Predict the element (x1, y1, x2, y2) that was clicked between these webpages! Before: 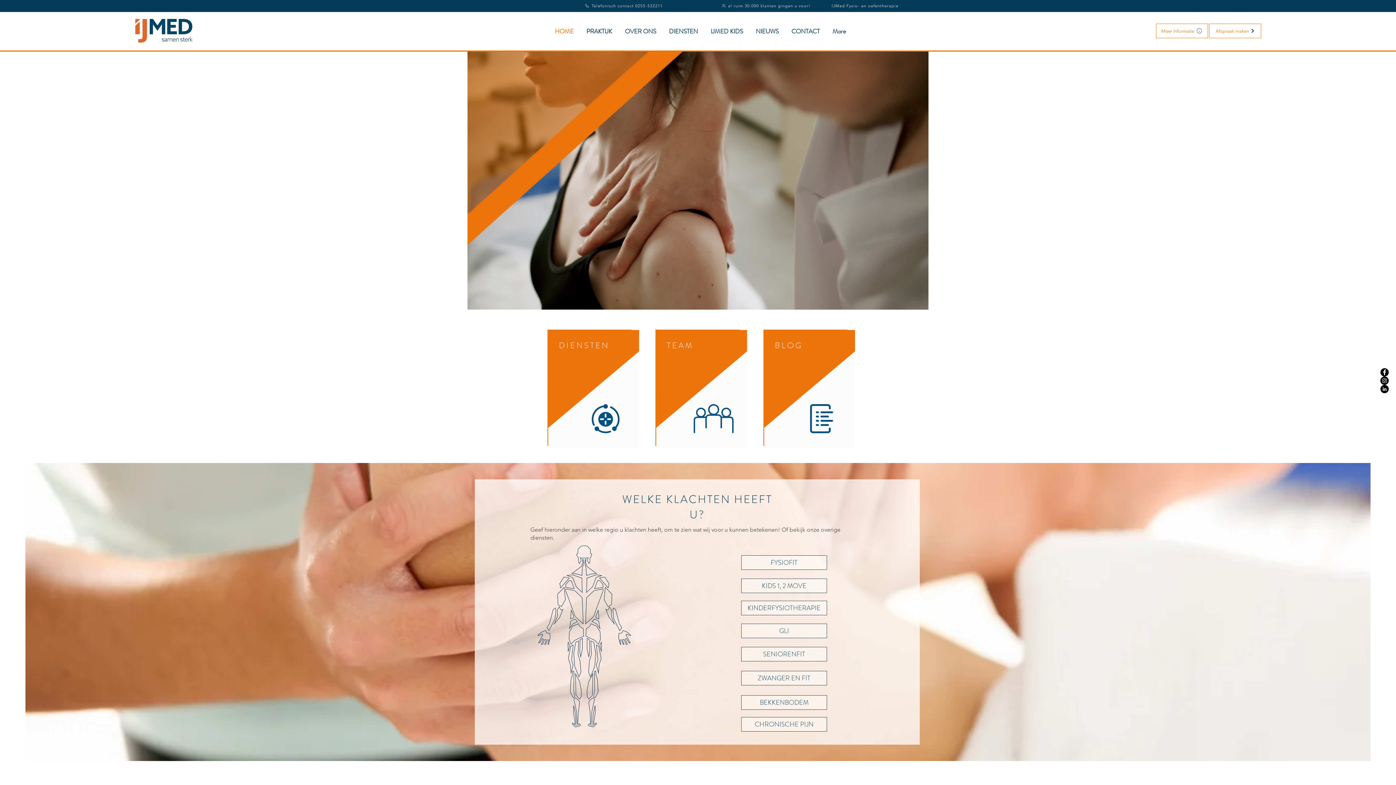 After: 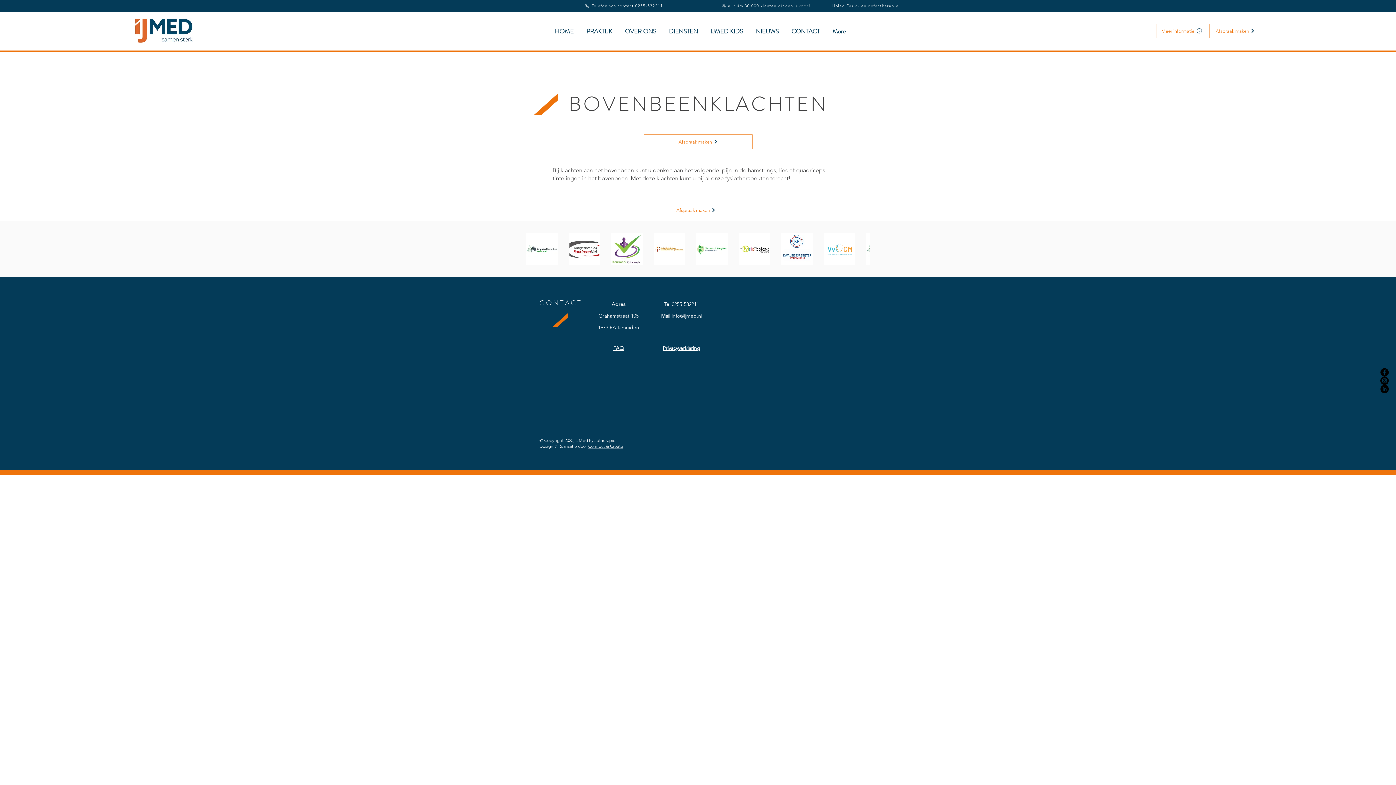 Action: bbox: (667, 617, 701, 668)